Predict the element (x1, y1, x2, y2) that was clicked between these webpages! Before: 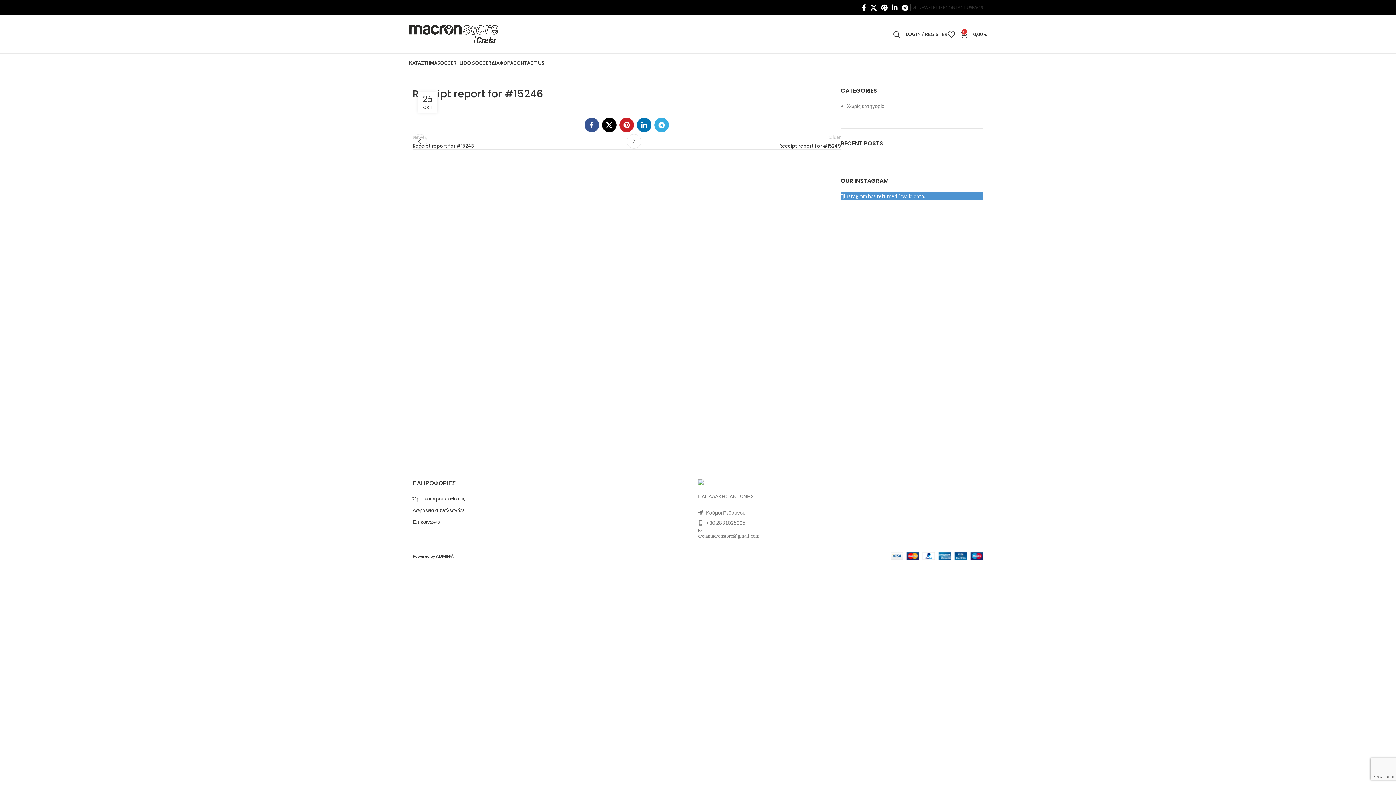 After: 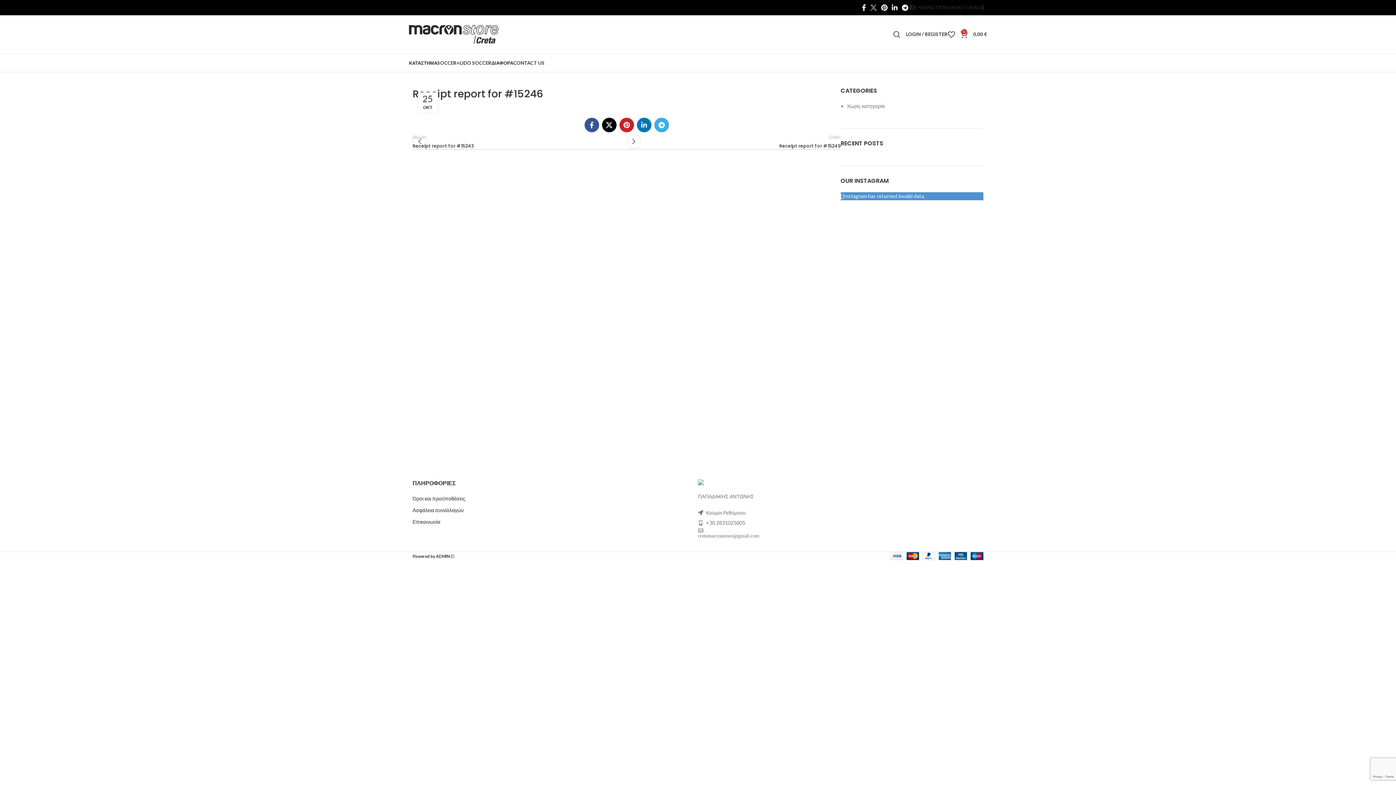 Action: bbox: (868, 2, 879, 13) label: X social link